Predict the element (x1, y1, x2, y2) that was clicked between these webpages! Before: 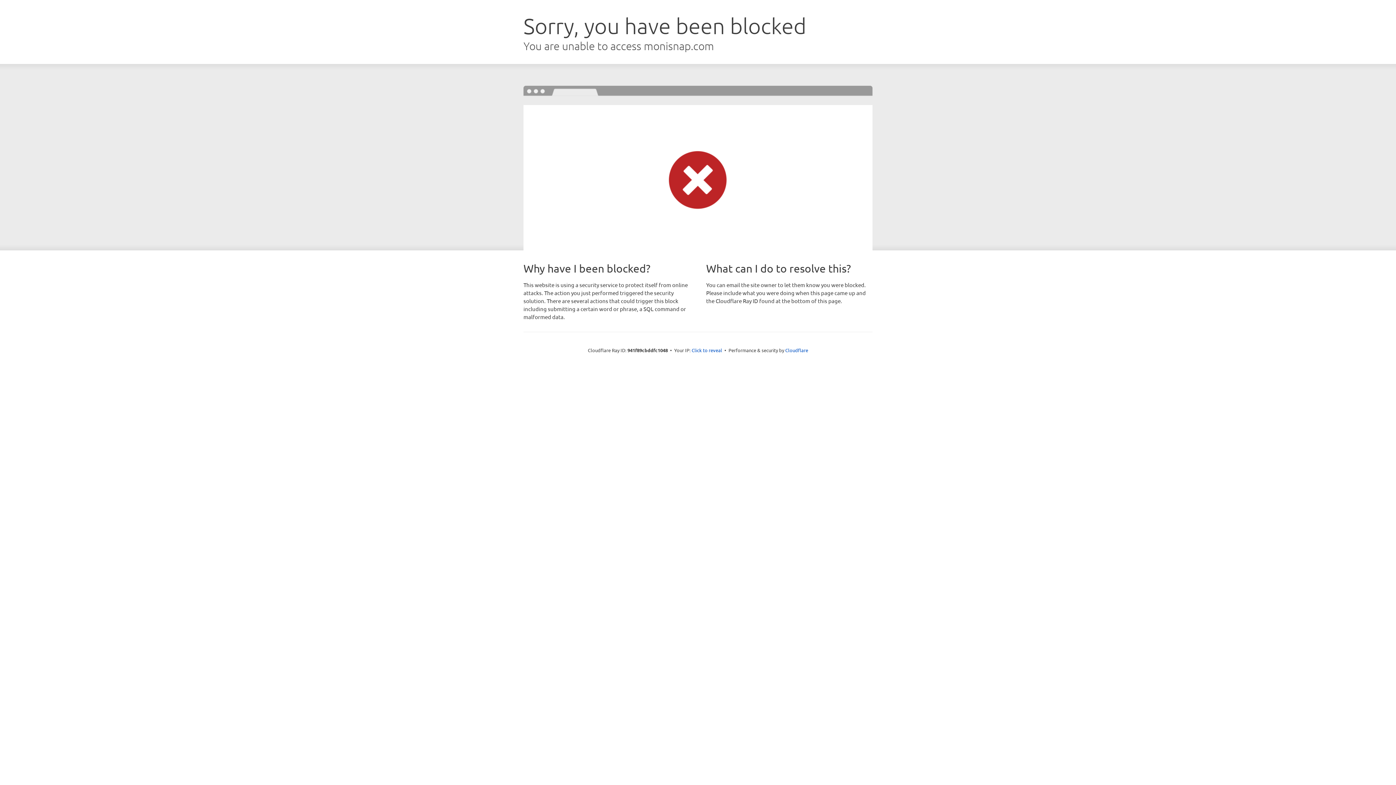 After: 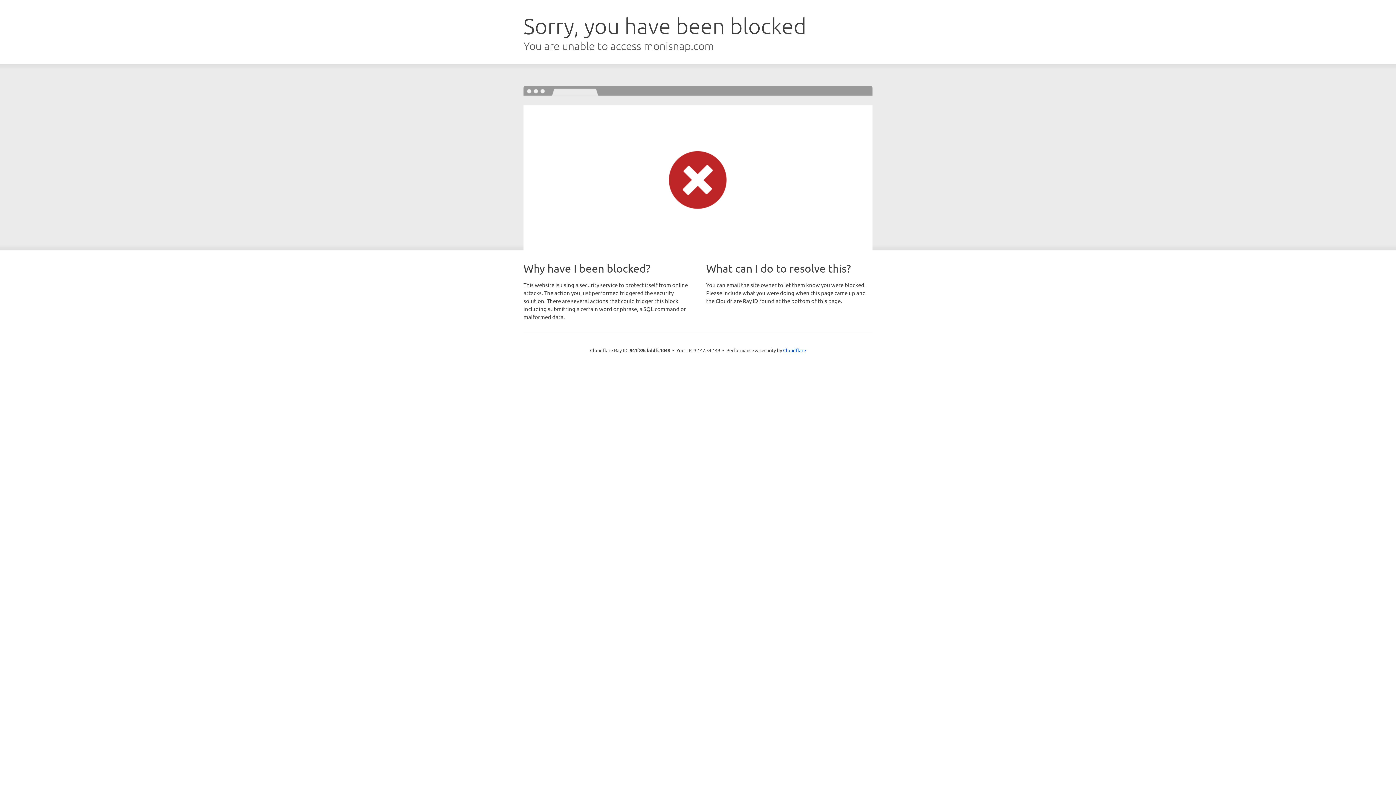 Action: label: Click to reveal bbox: (691, 346, 722, 353)